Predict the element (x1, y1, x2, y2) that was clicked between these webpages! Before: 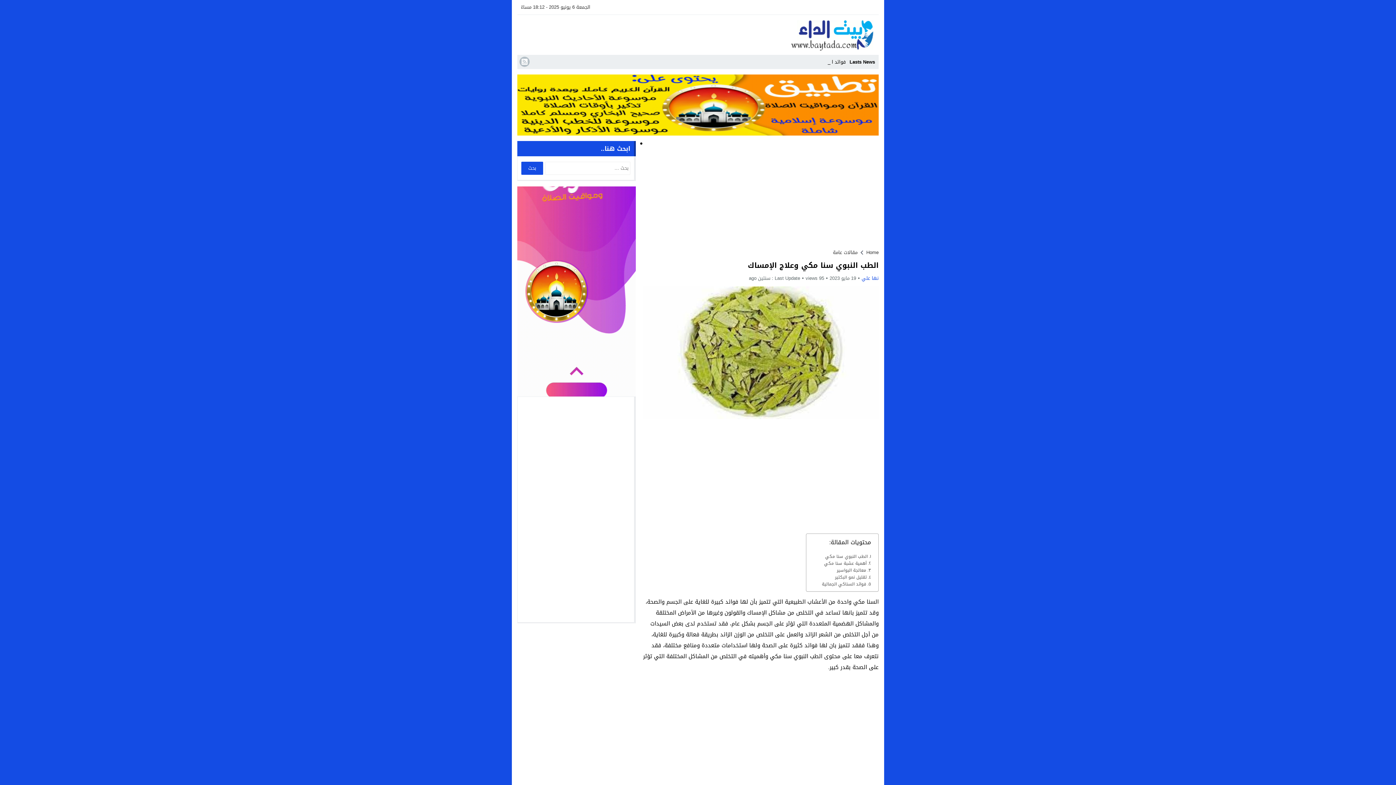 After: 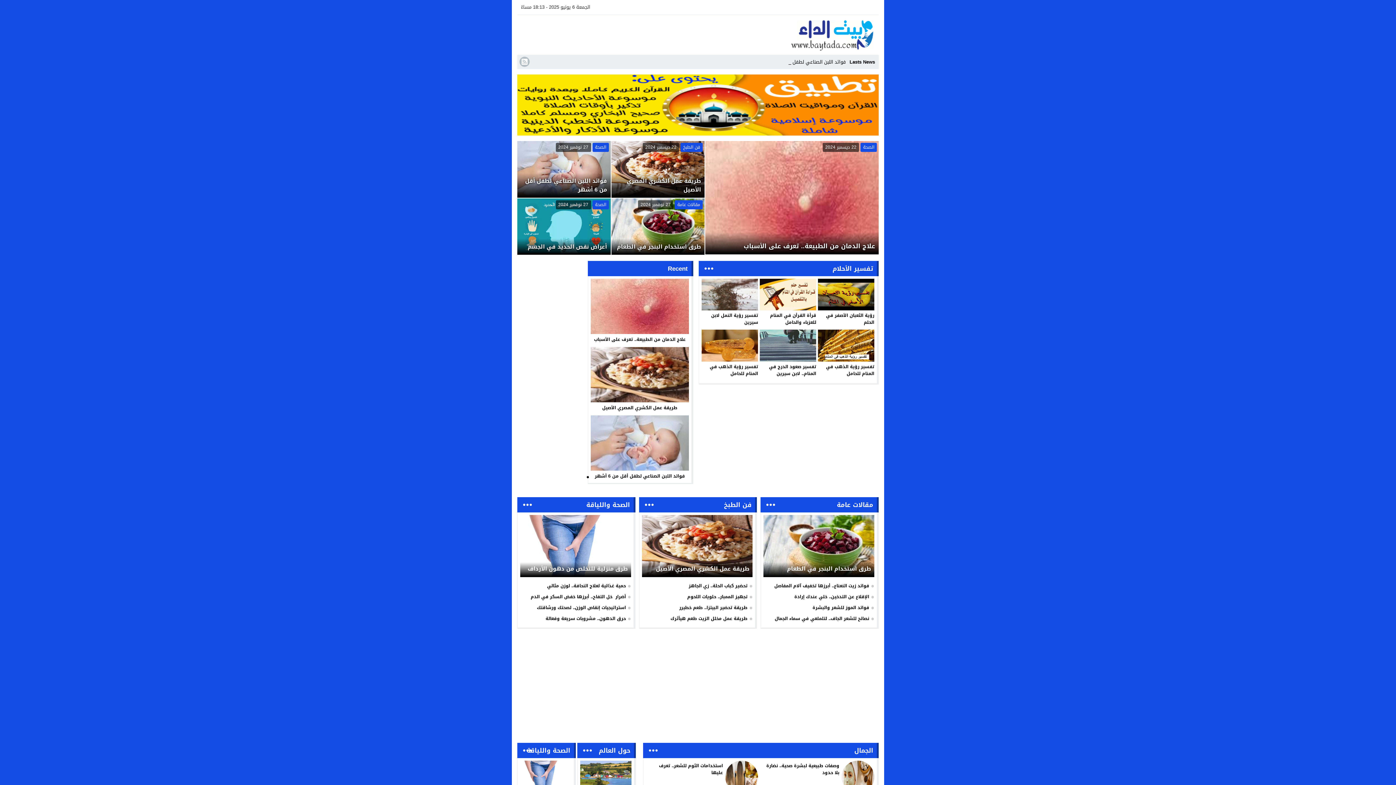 Action: bbox: (782, 18, 878, 51)